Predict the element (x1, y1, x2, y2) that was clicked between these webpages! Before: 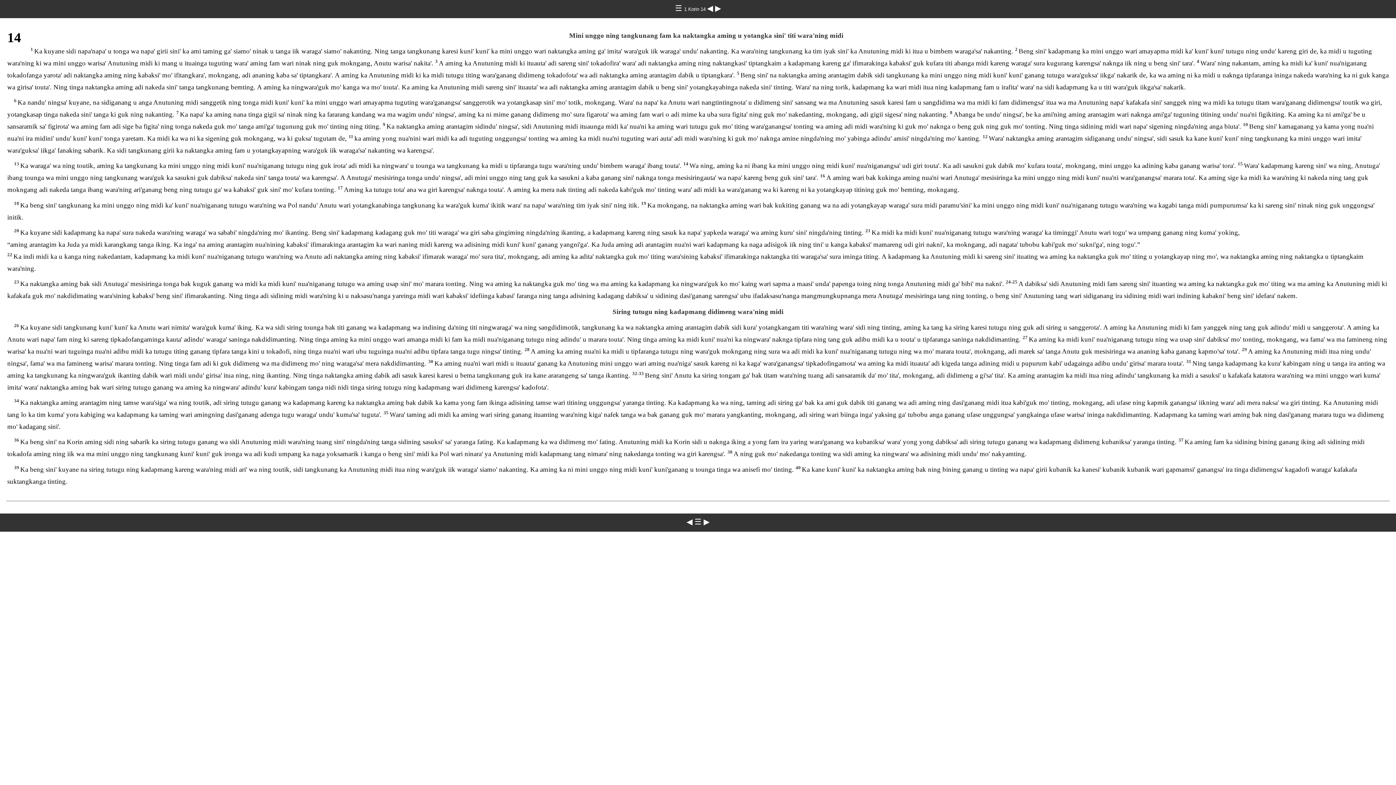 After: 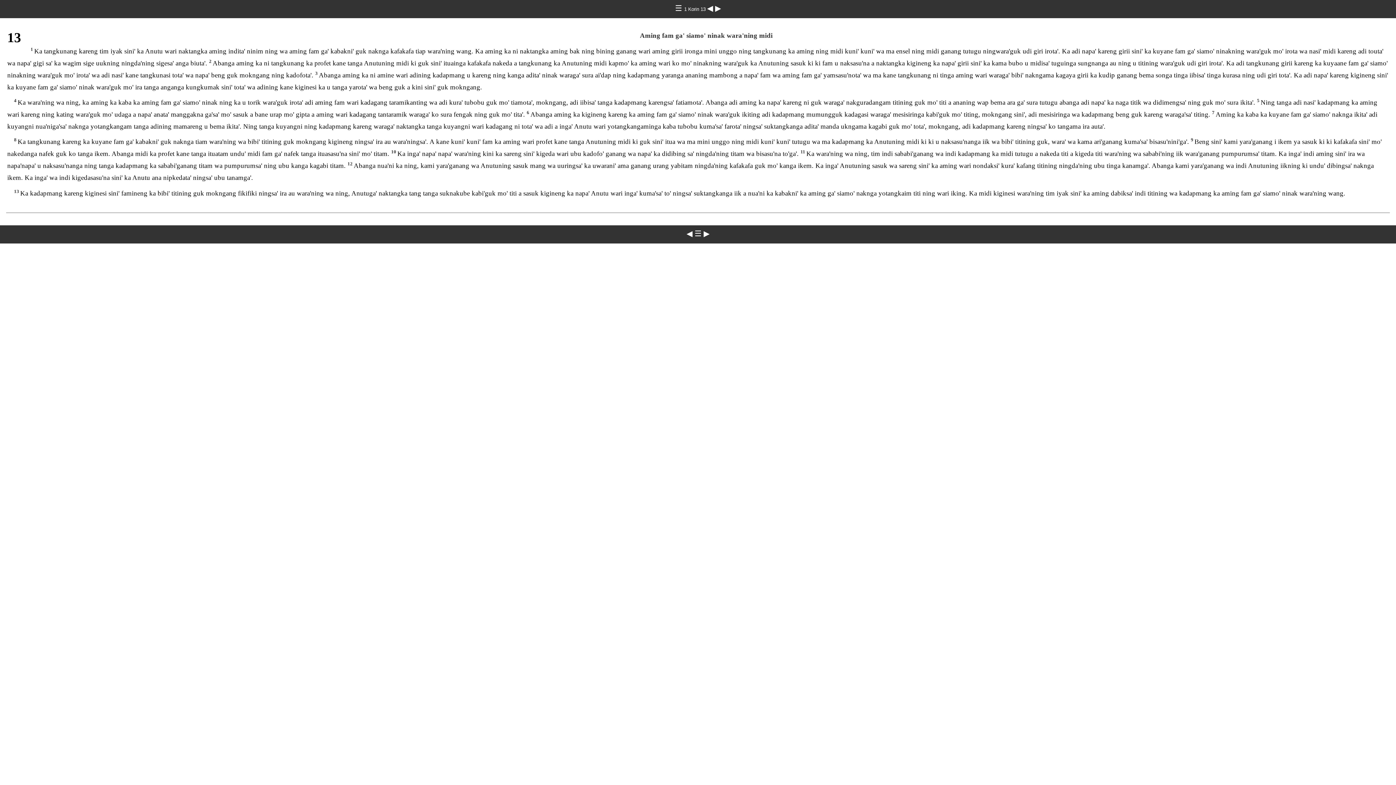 Action: label: ◀  bbox: (707, 4, 715, 12)